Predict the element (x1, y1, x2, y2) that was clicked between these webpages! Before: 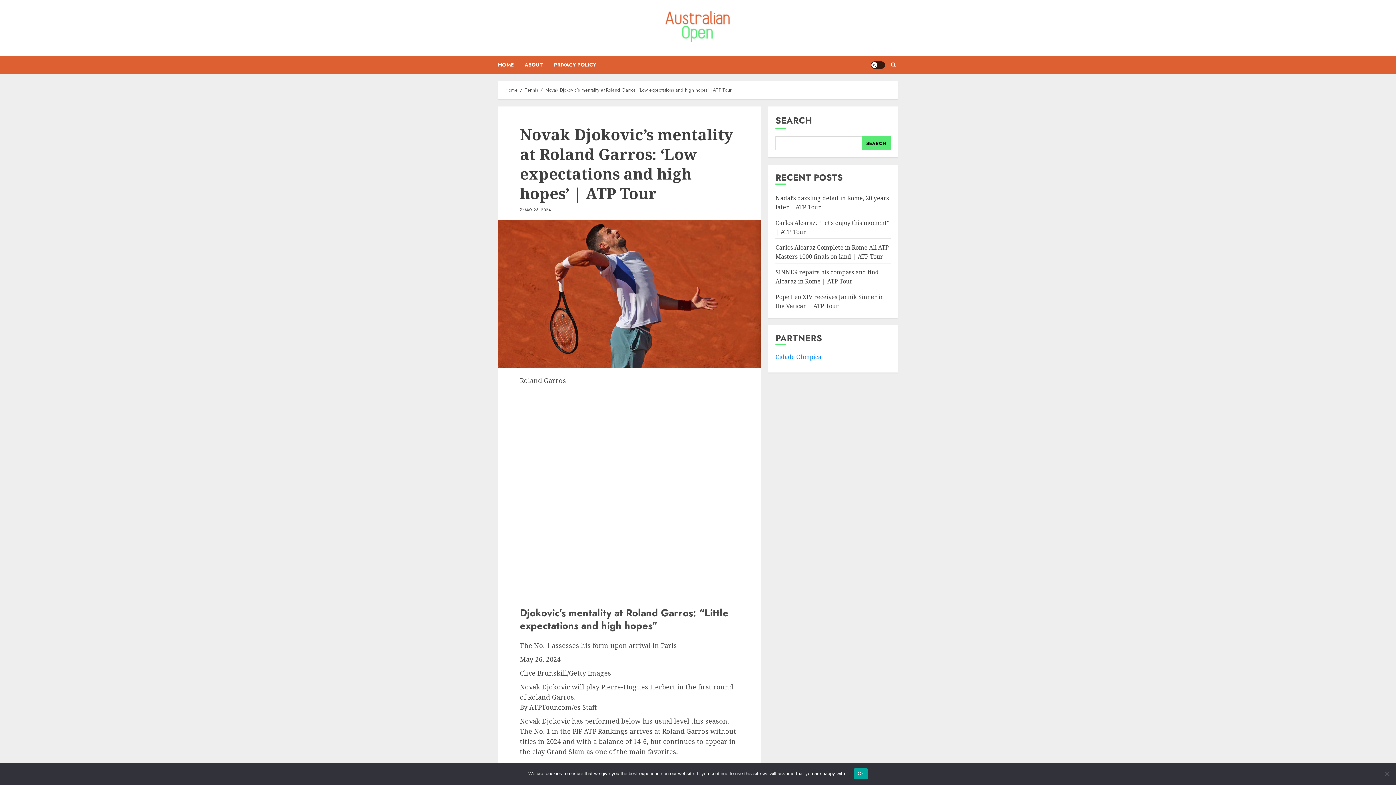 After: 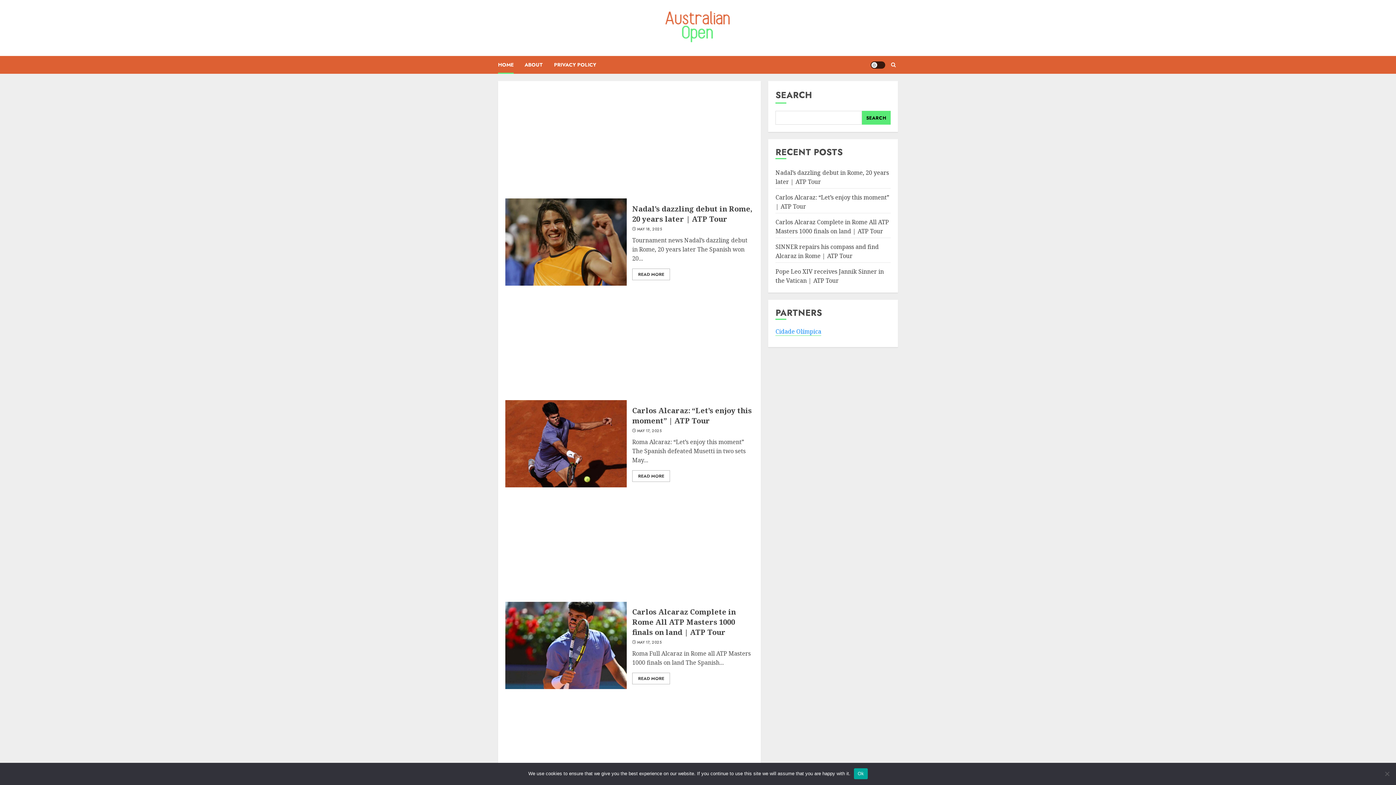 Action: label: HOME bbox: (498, 56, 524, 73)